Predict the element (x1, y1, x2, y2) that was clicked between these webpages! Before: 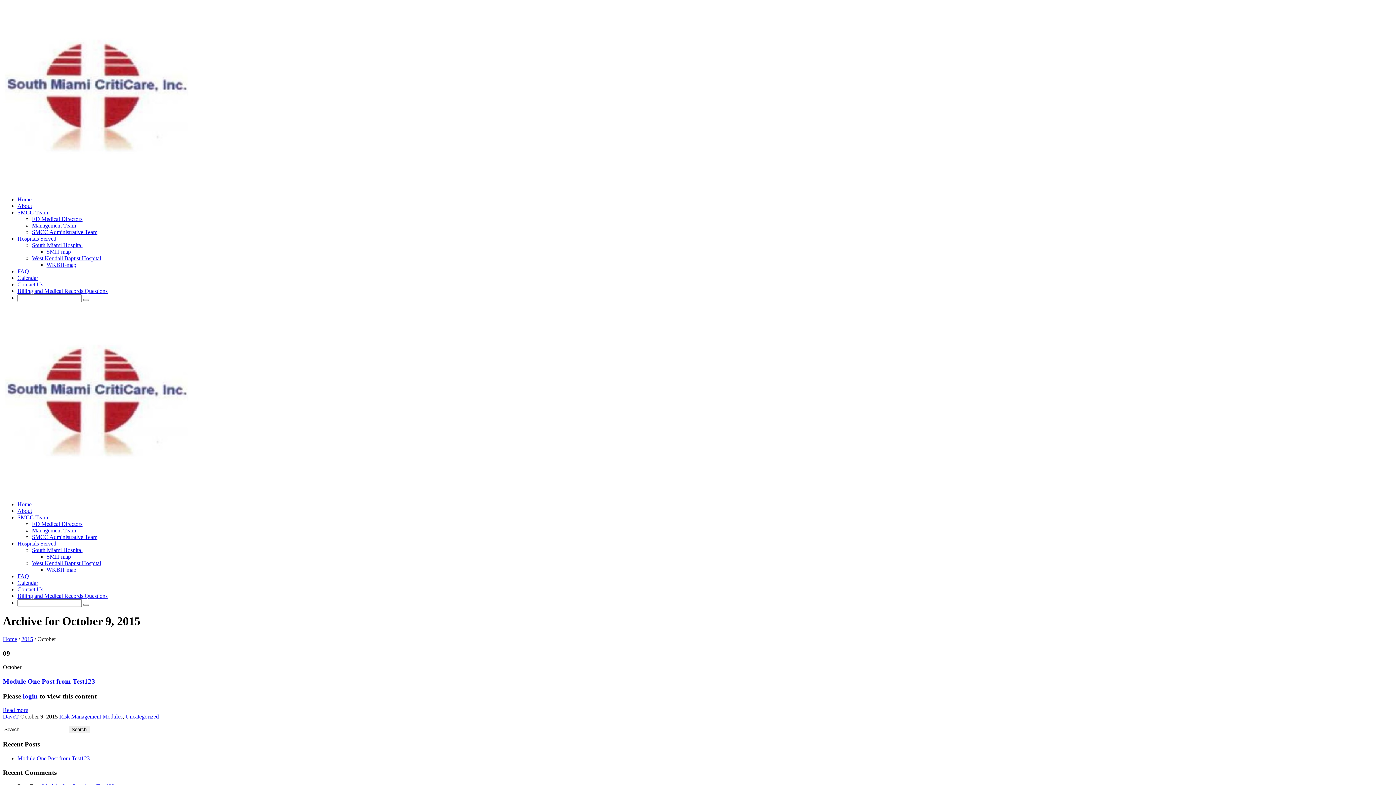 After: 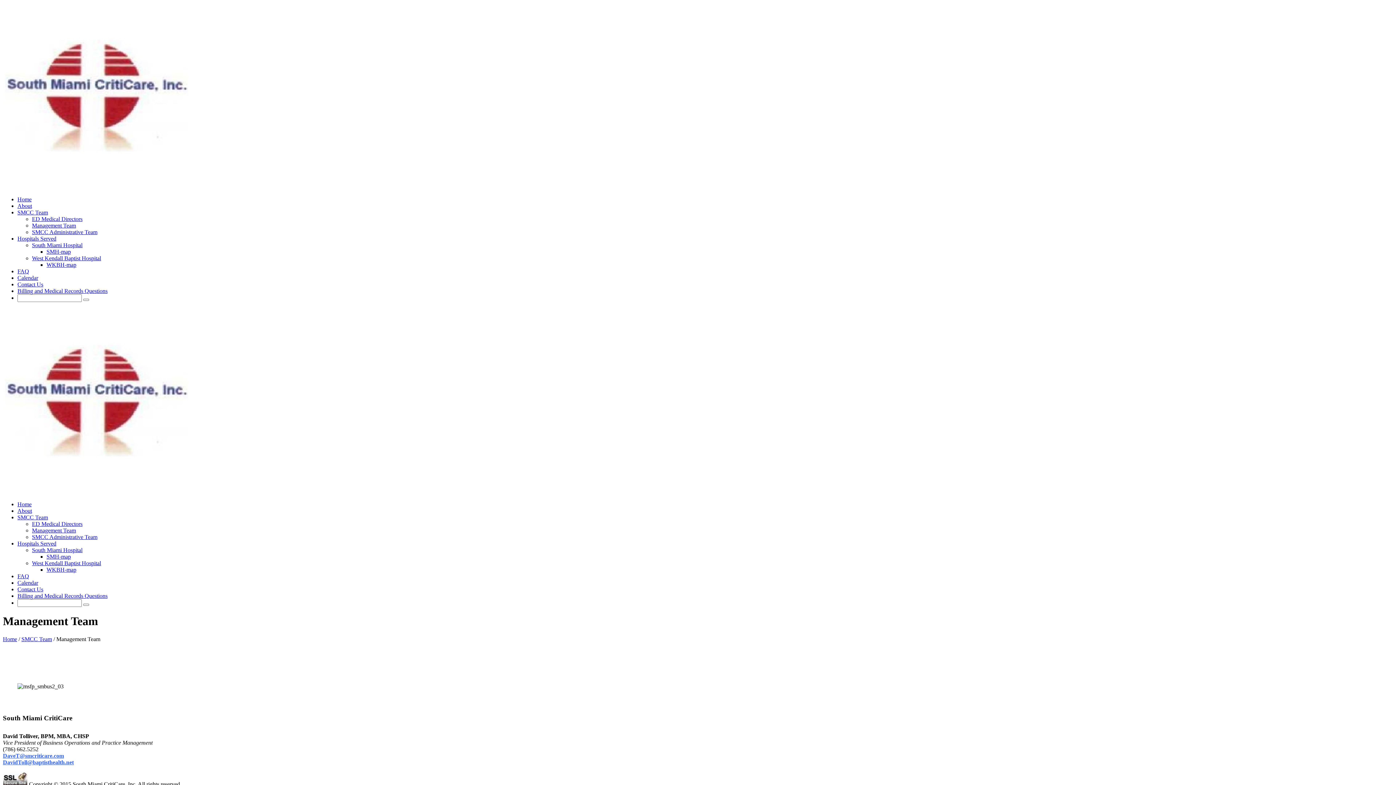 Action: label: Management Team bbox: (32, 527, 76, 533)